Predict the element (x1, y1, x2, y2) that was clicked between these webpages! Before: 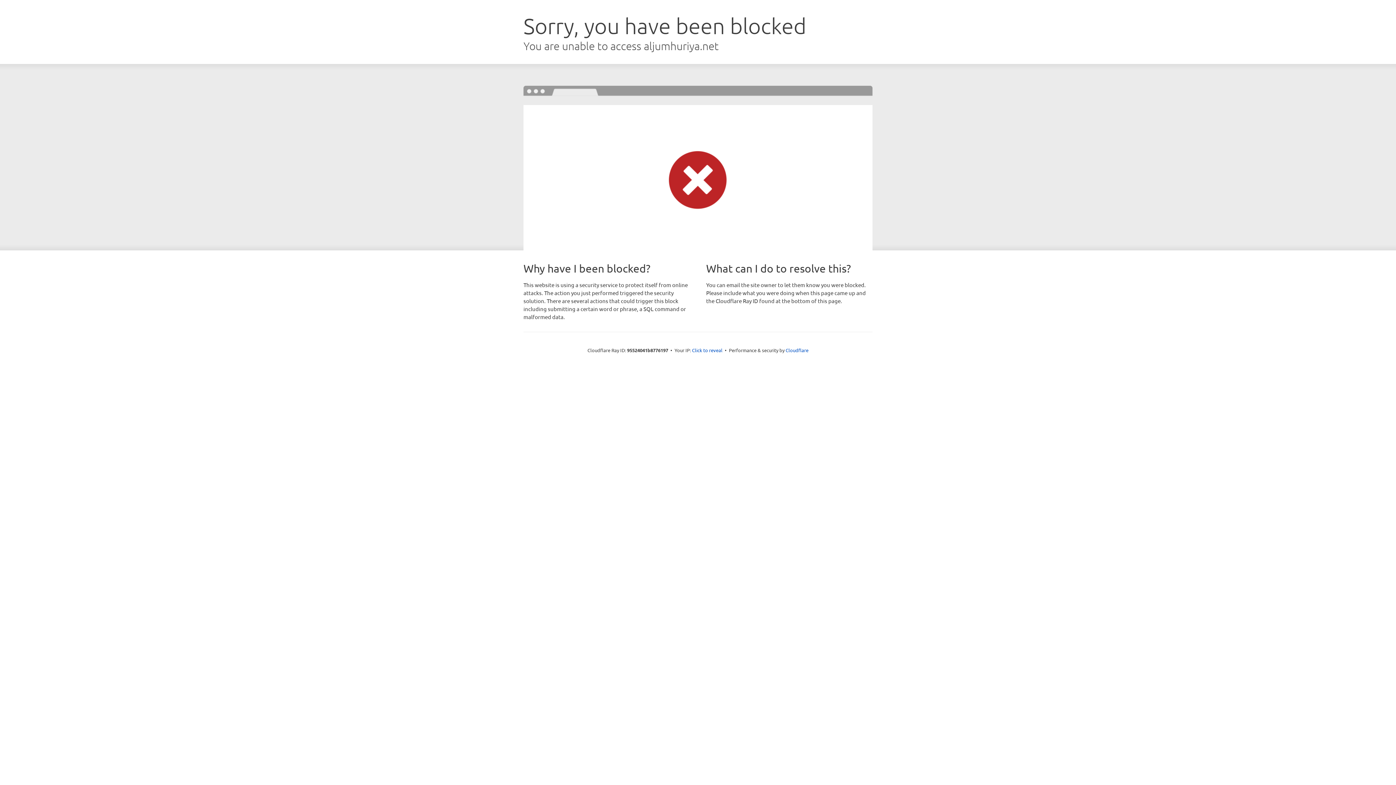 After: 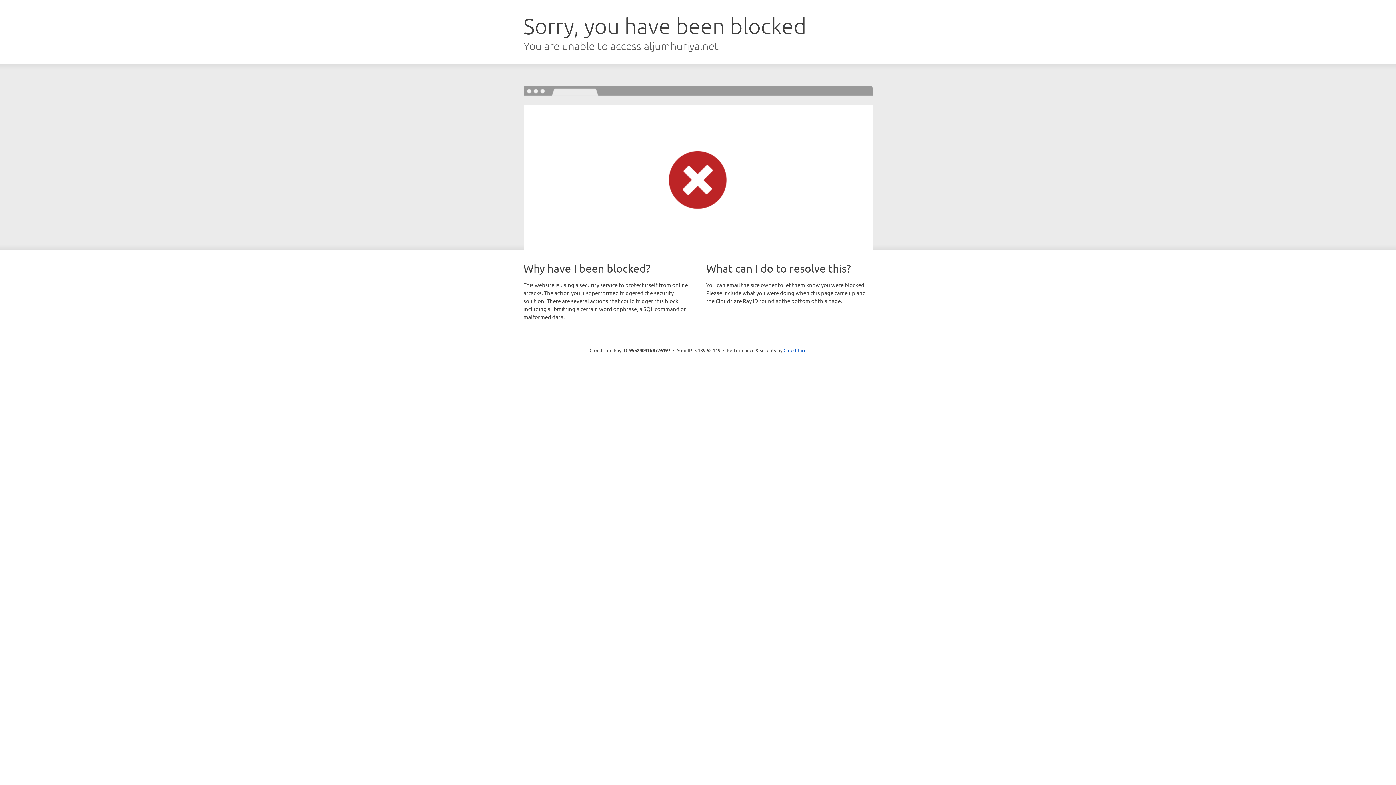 Action: label: Click to reveal bbox: (692, 346, 722, 353)